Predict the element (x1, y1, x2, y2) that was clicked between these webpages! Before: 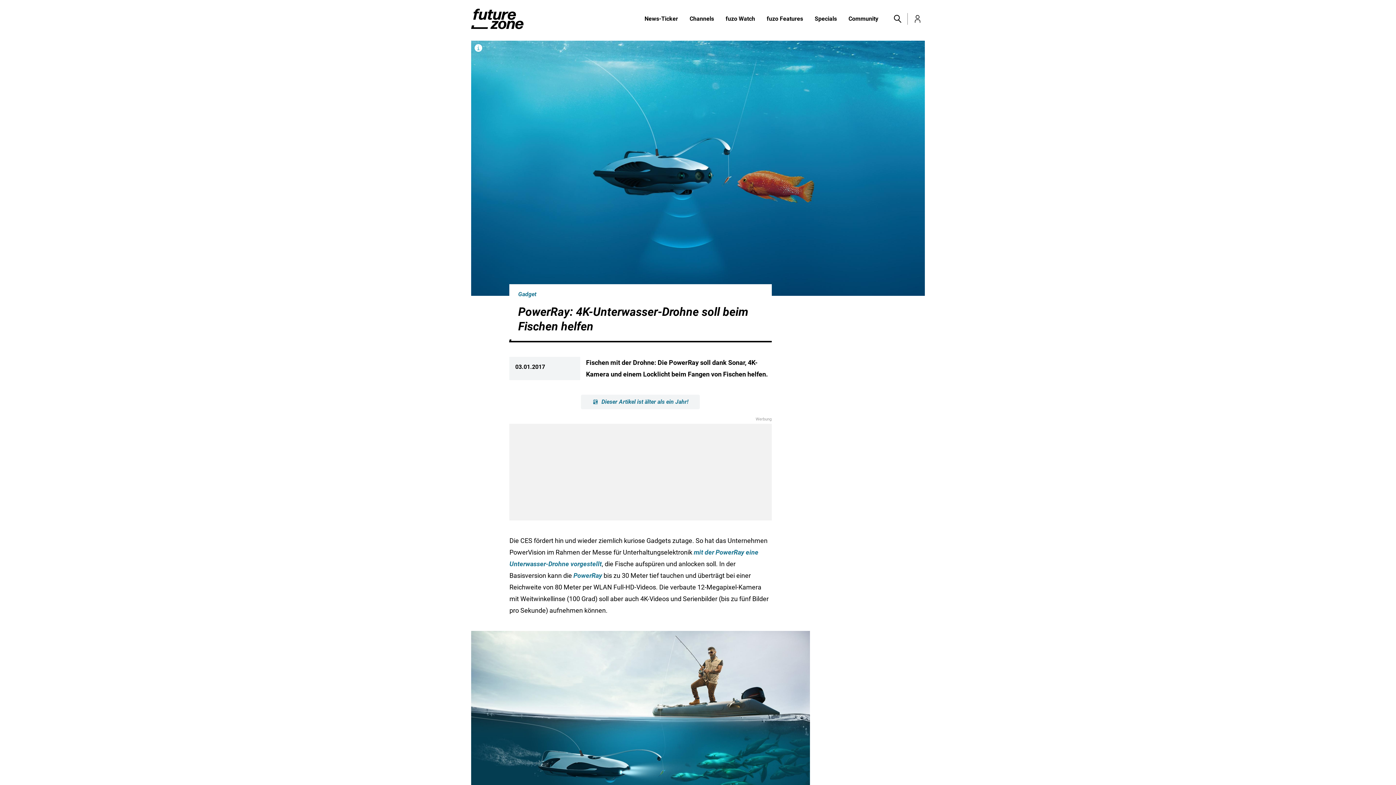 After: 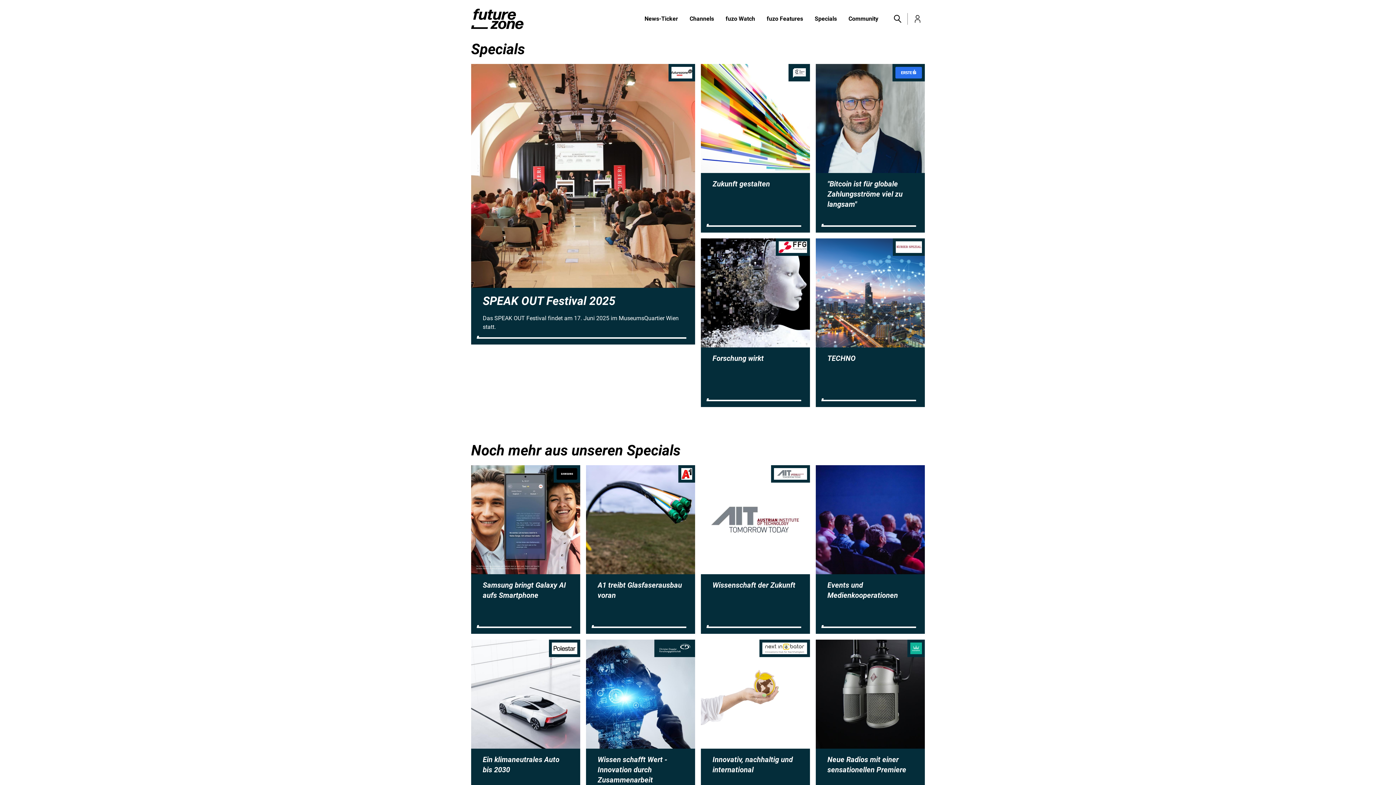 Action: bbox: (809, 14, 842, 23) label: Specials